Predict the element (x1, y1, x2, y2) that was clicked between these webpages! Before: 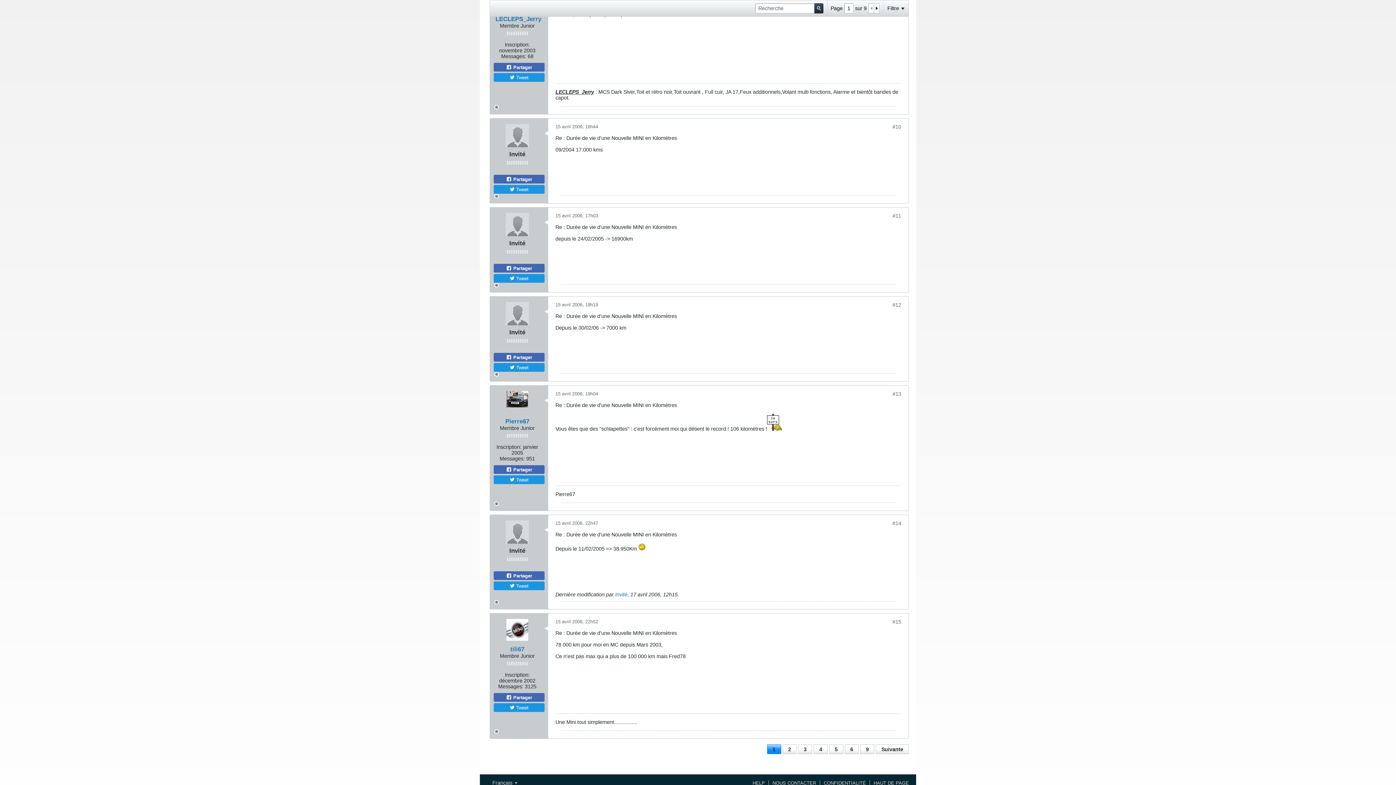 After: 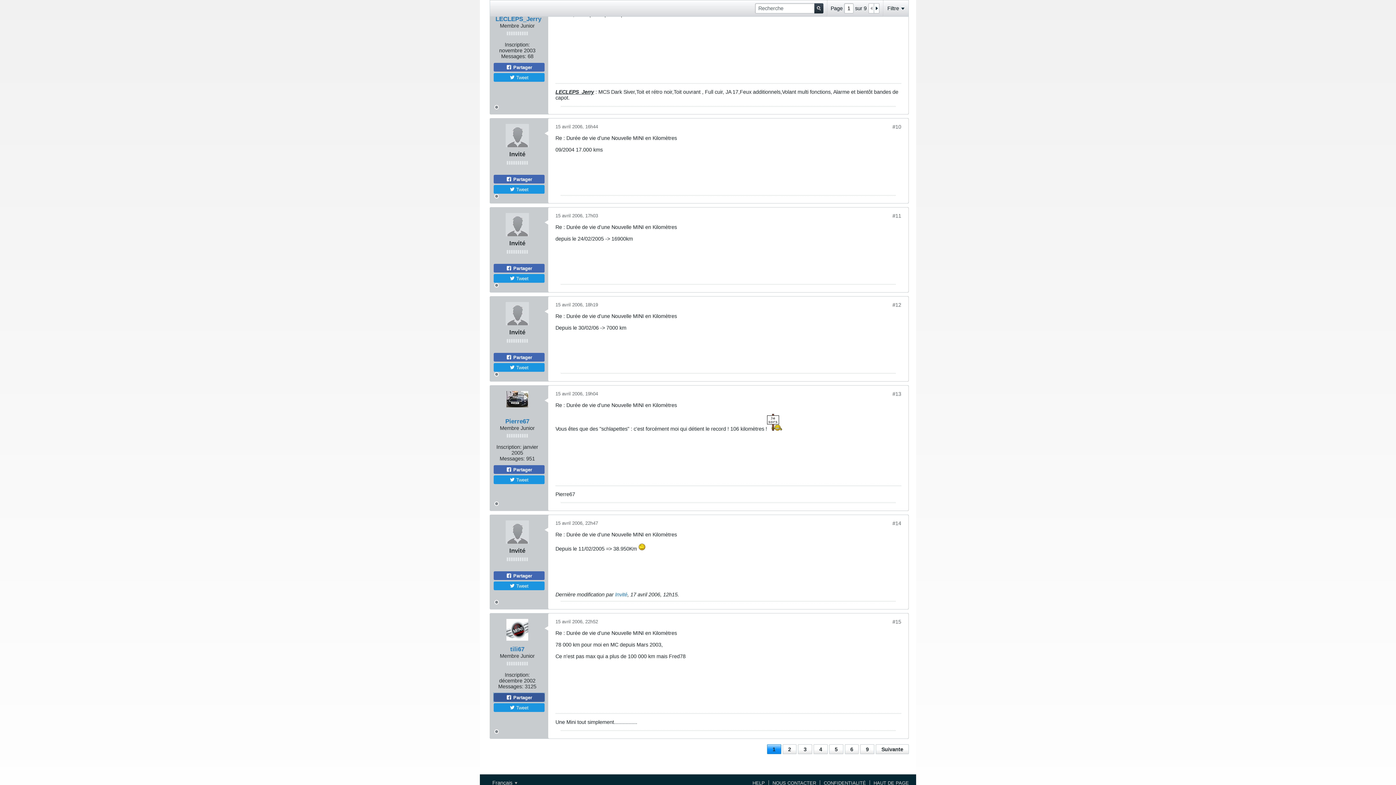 Action: bbox: (493, 710, 544, 718) label:  Partager